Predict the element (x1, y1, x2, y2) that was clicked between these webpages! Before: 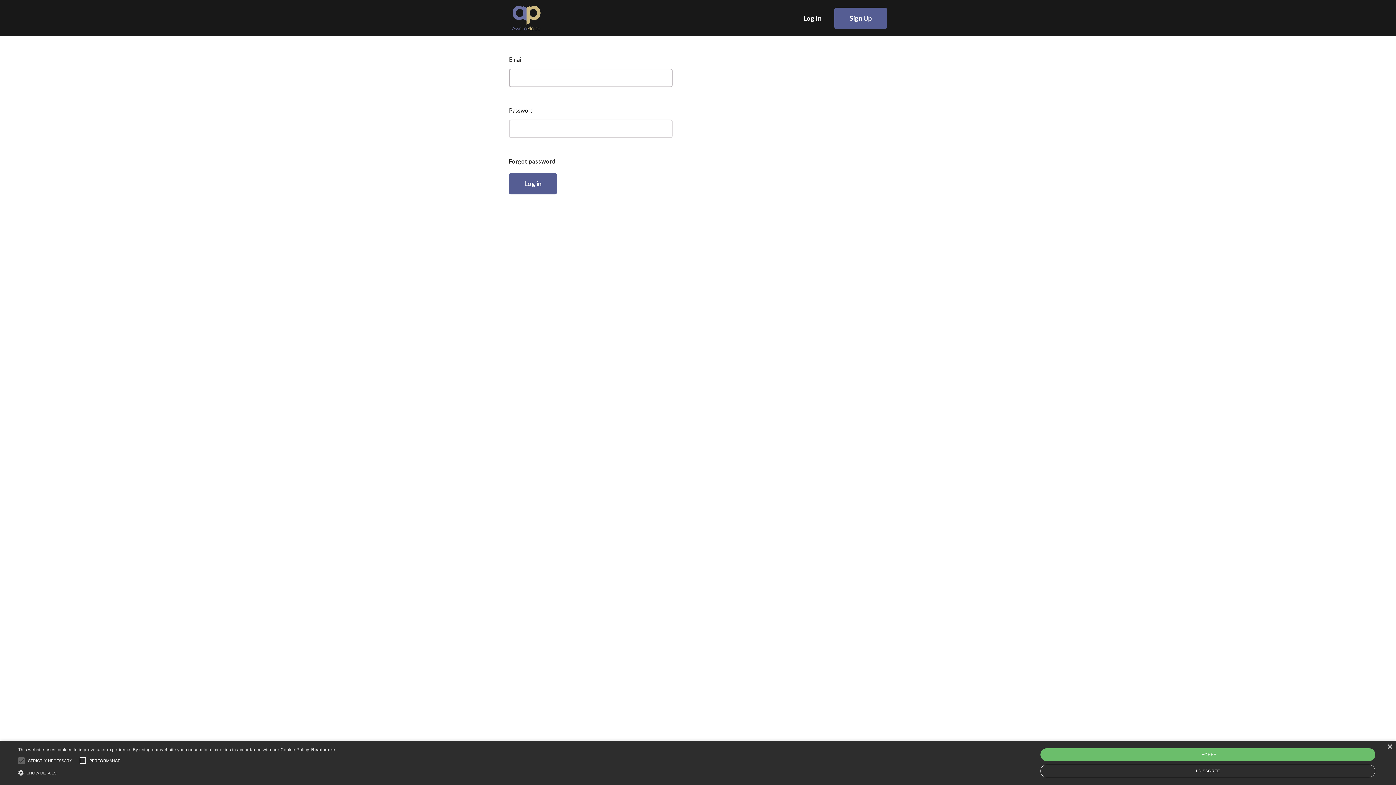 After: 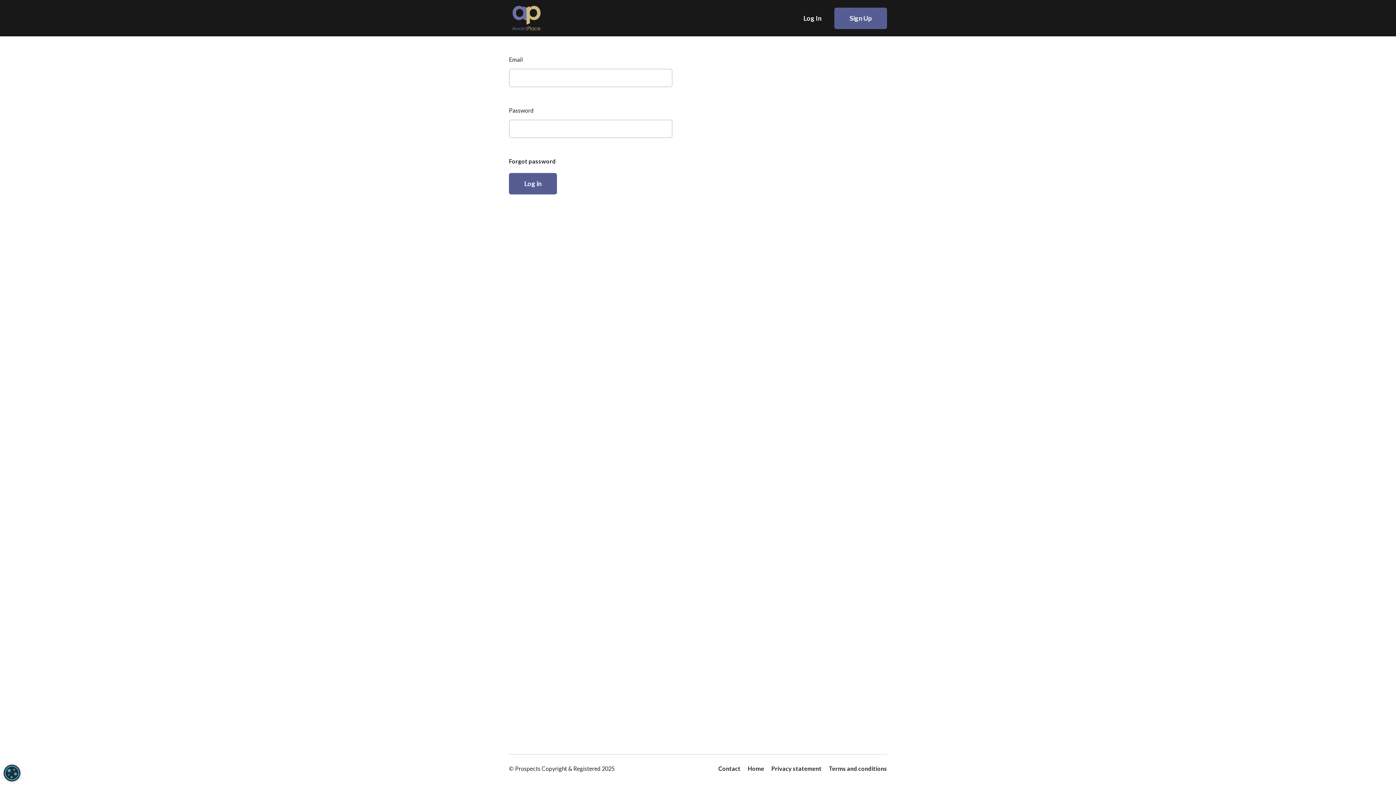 Action: bbox: (1040, 765, 1375, 777) label: I DISAGREE